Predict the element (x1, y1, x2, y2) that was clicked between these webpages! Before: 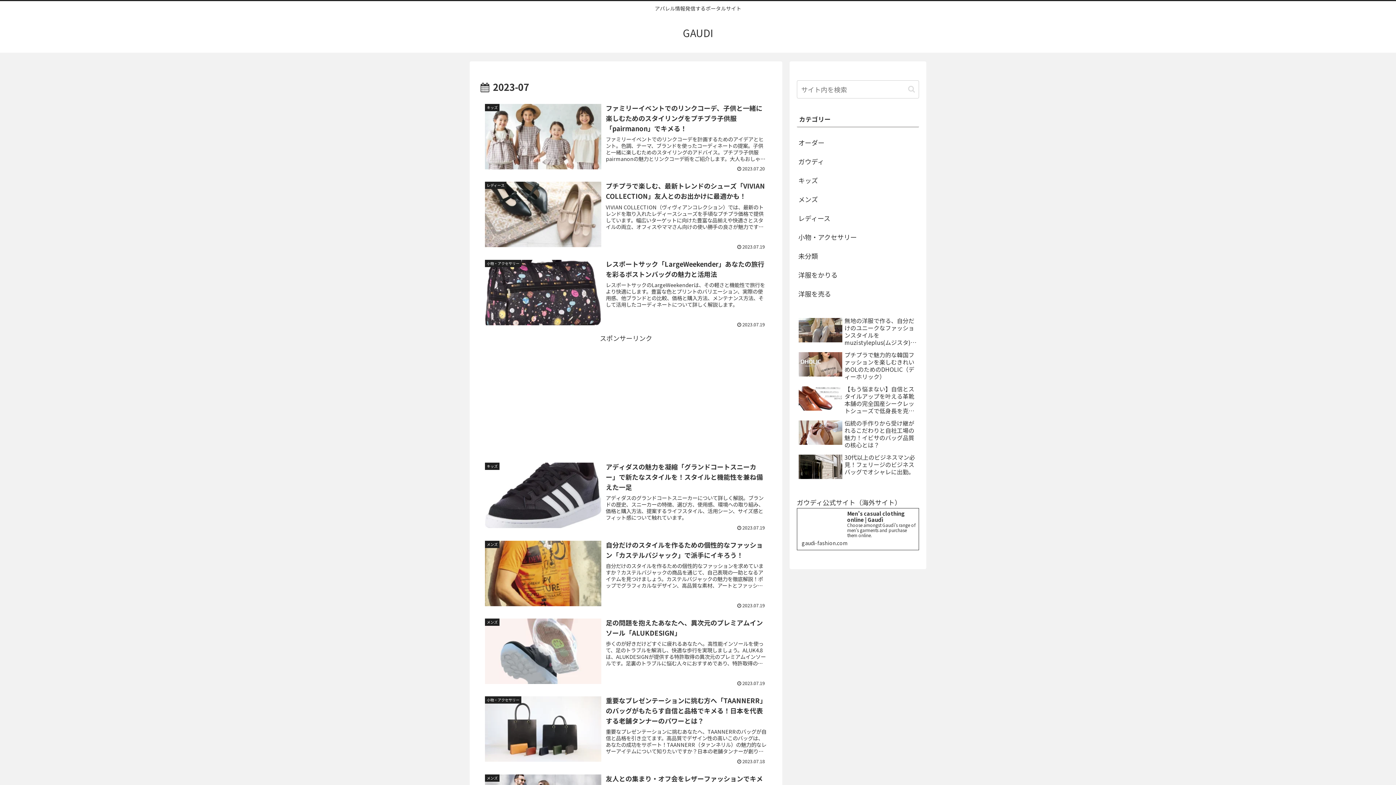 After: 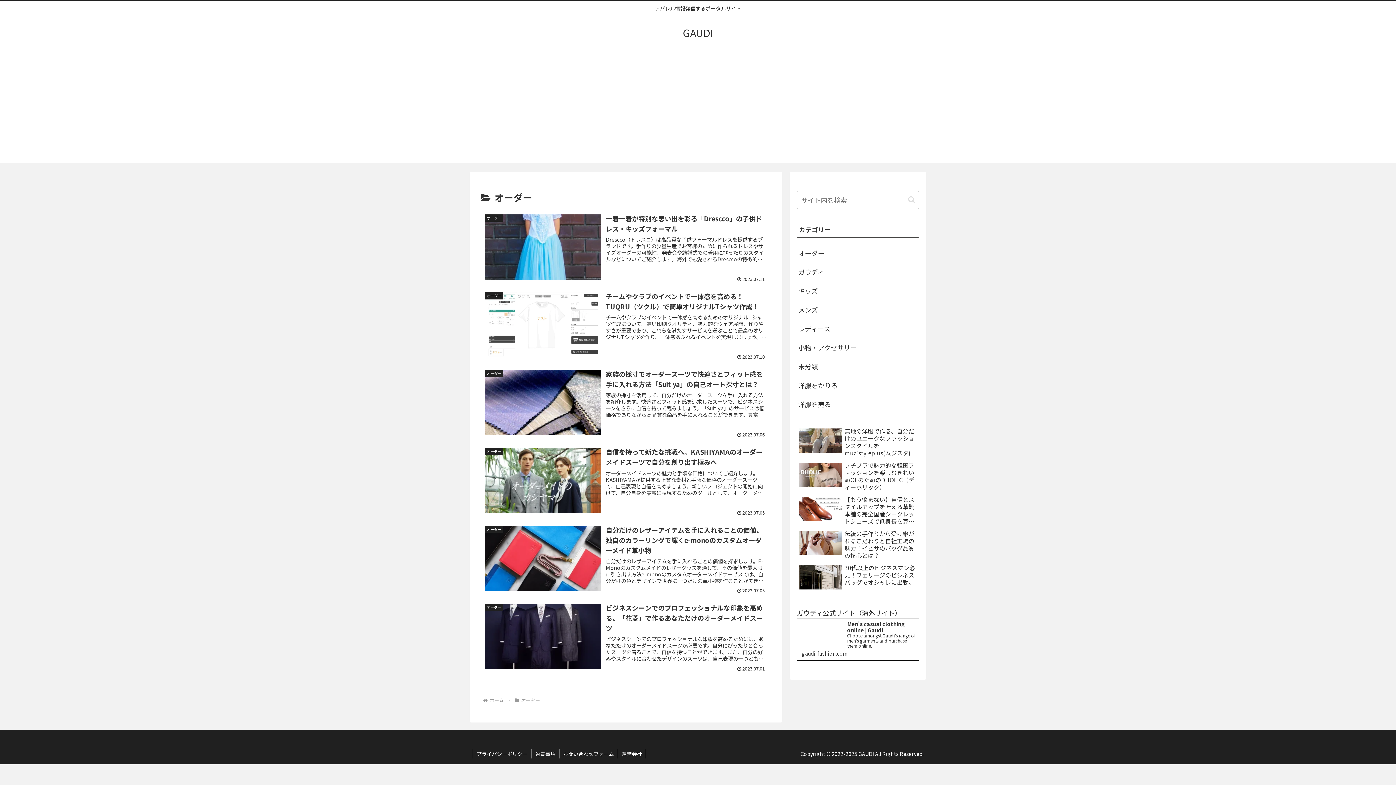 Action: label: オーダー bbox: (797, 133, 919, 152)